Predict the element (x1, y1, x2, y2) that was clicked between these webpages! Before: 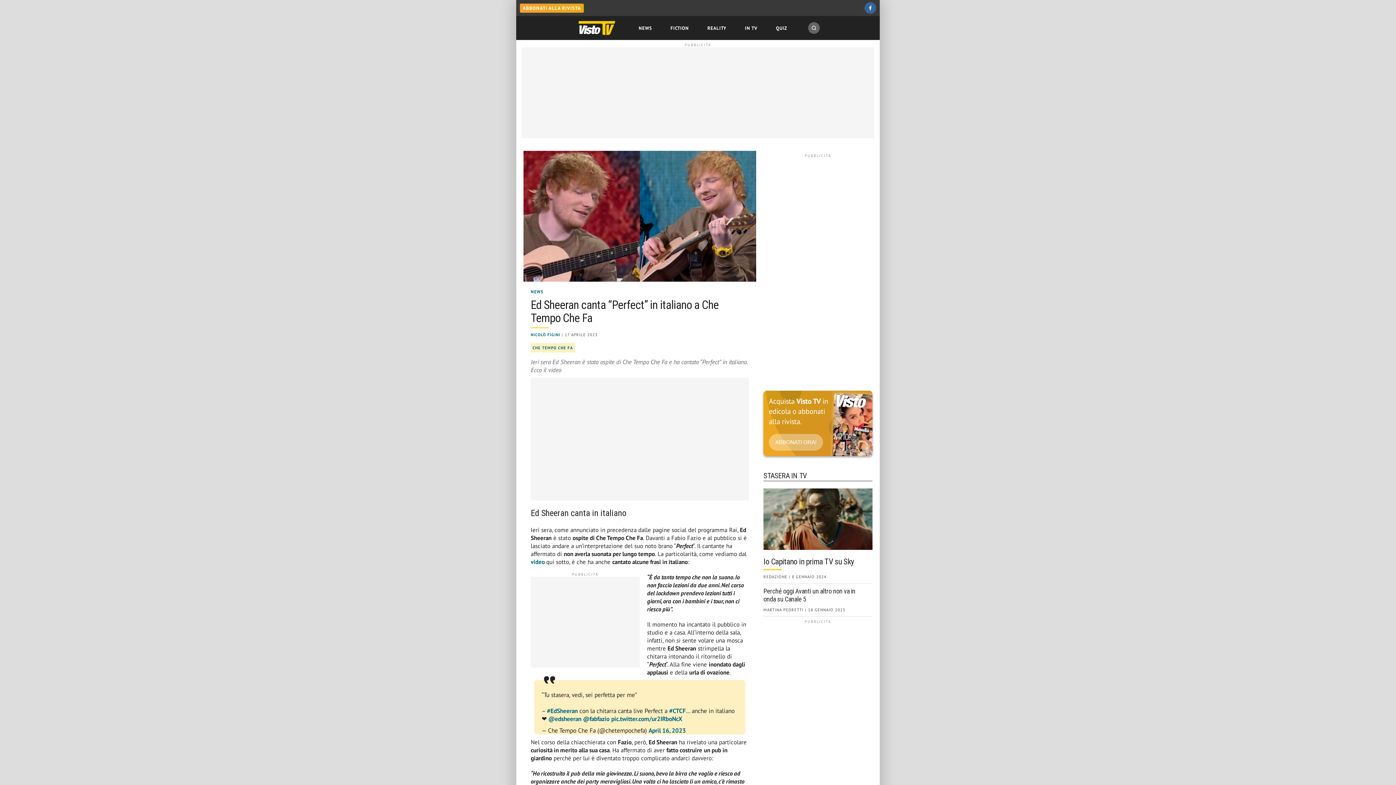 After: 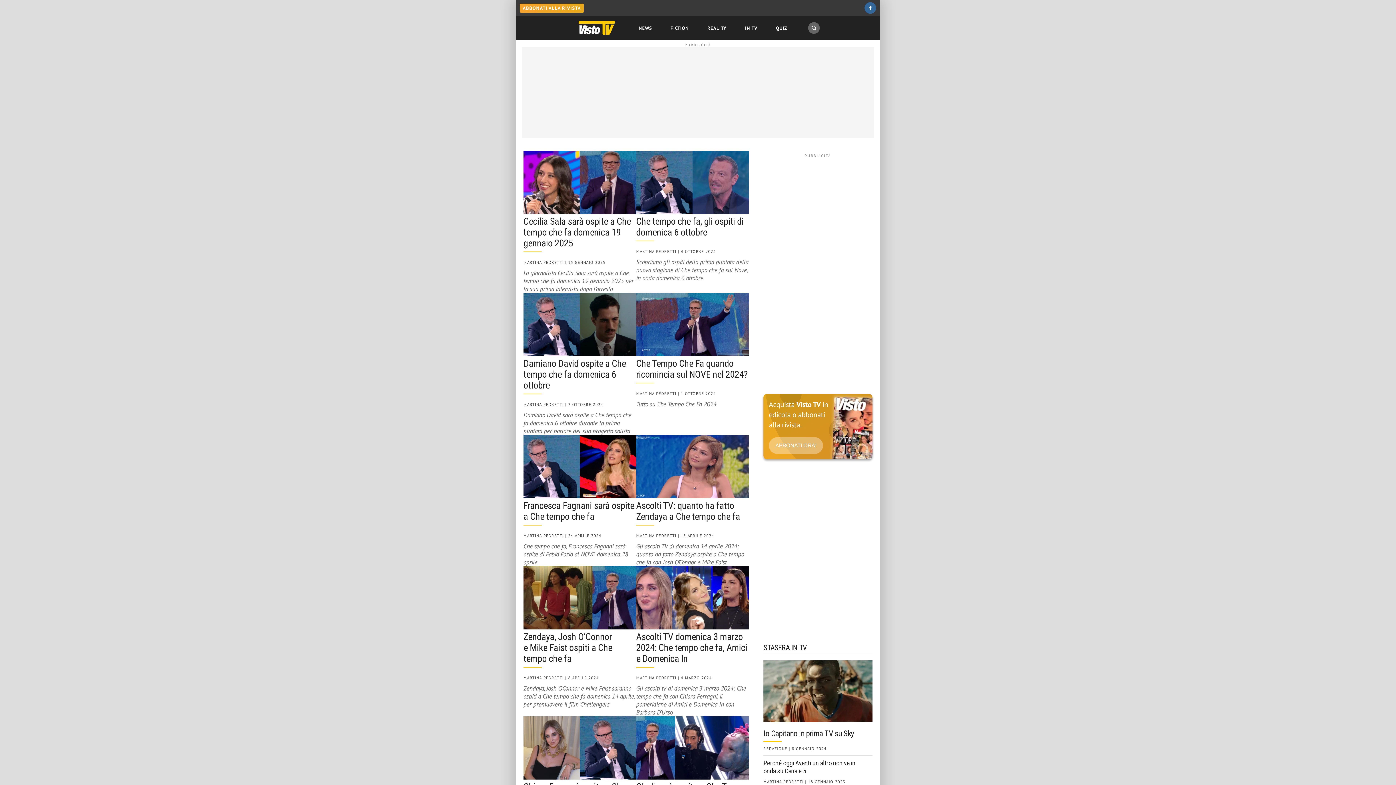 Action: bbox: (530, 343, 575, 352) label: CHE TEMPO CHE FA